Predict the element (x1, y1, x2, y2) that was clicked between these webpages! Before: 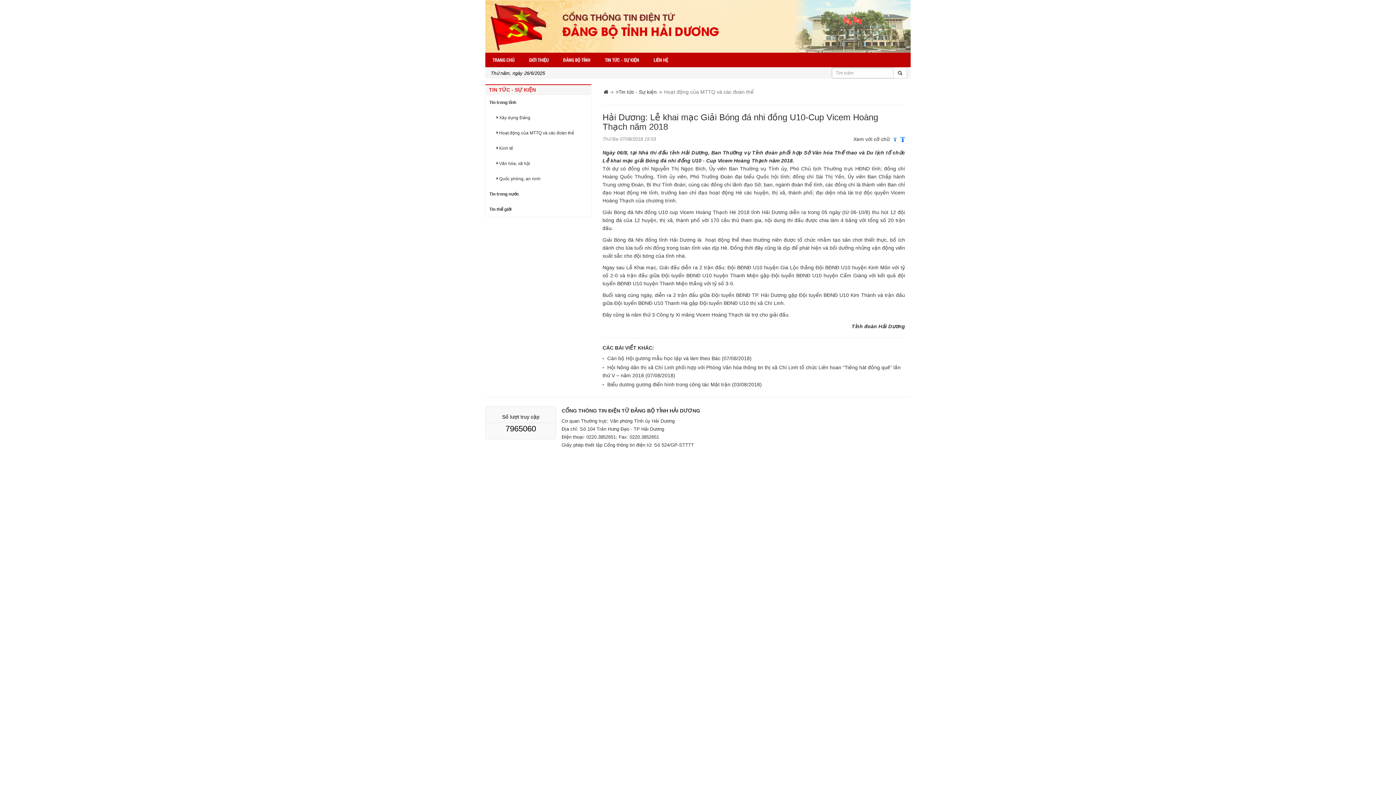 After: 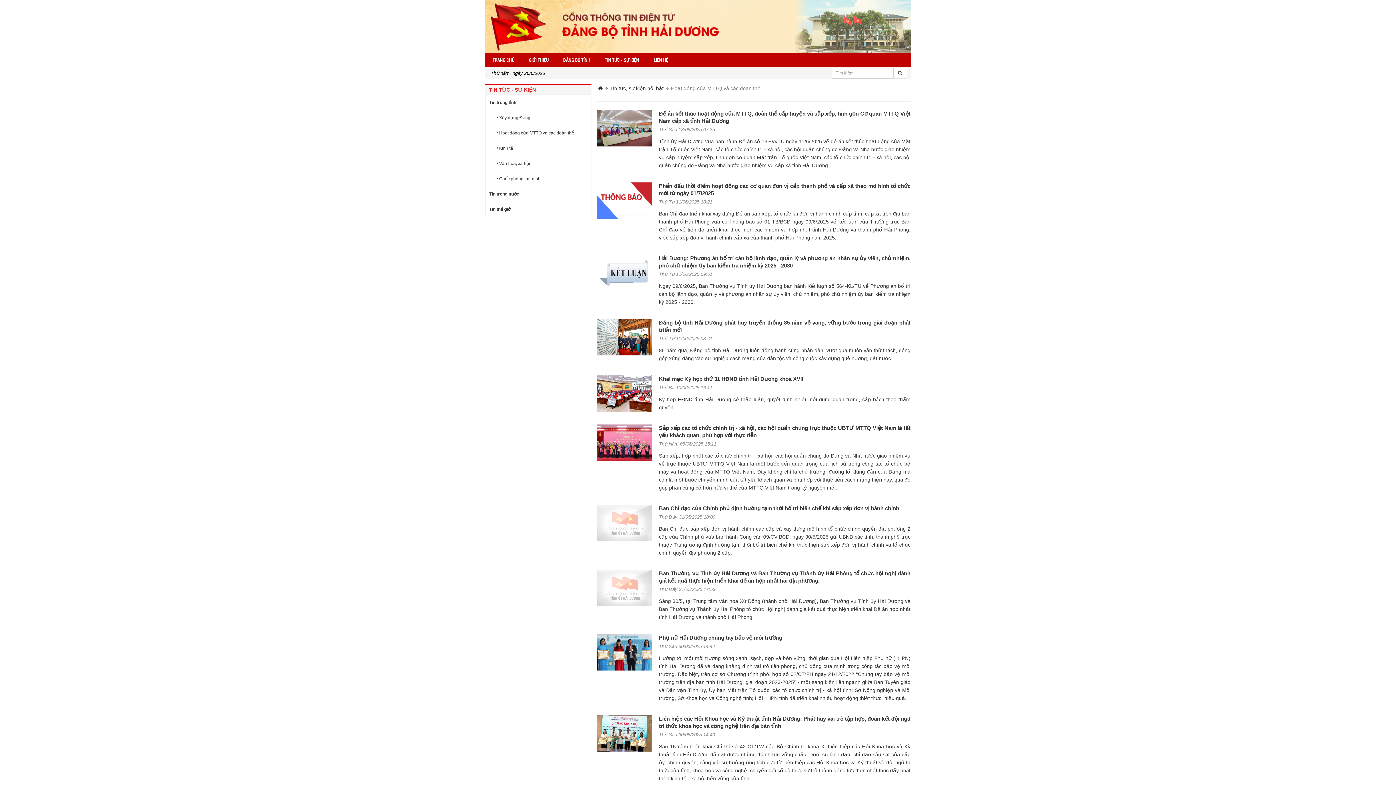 Action: bbox: (499, 129, 587, 137) label: Hoạt động của MTTQ và các đoàn thể